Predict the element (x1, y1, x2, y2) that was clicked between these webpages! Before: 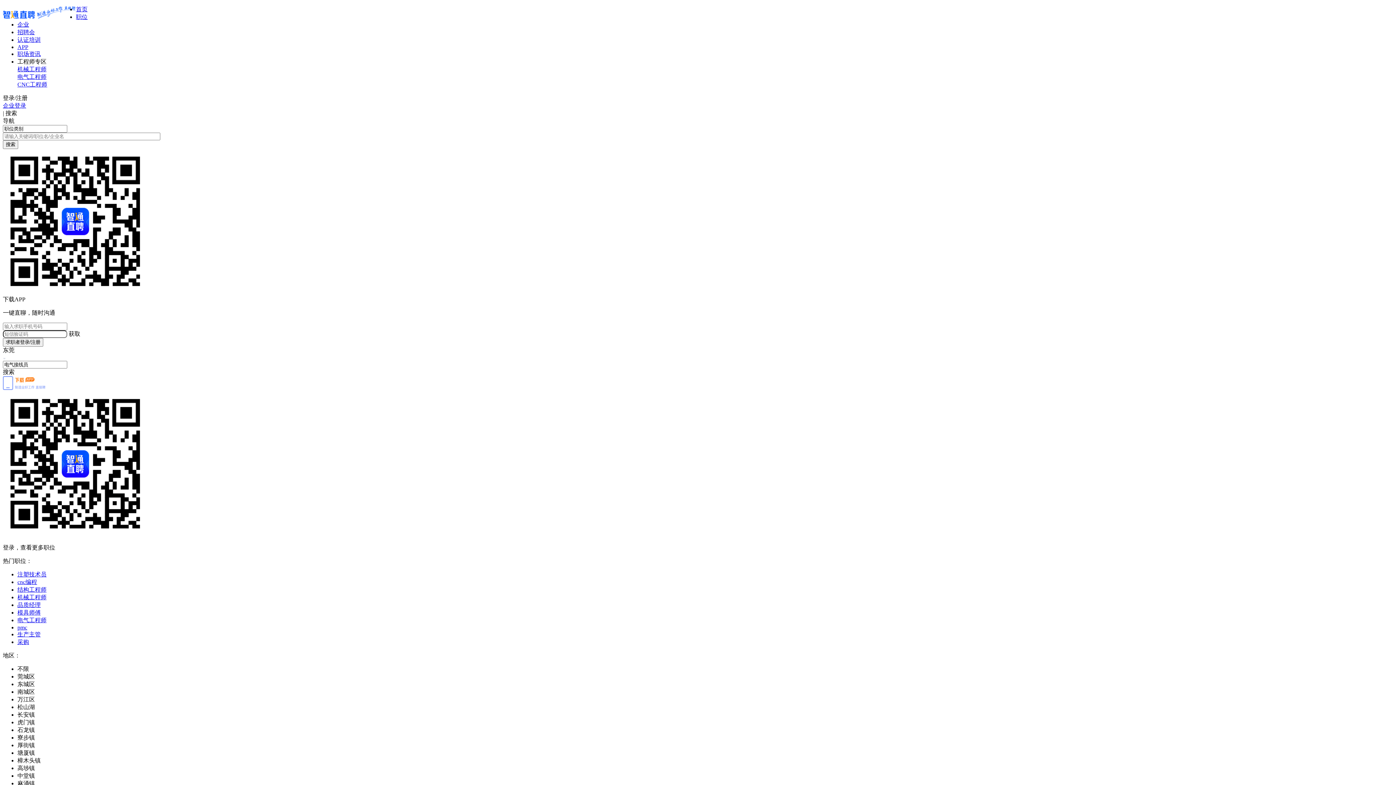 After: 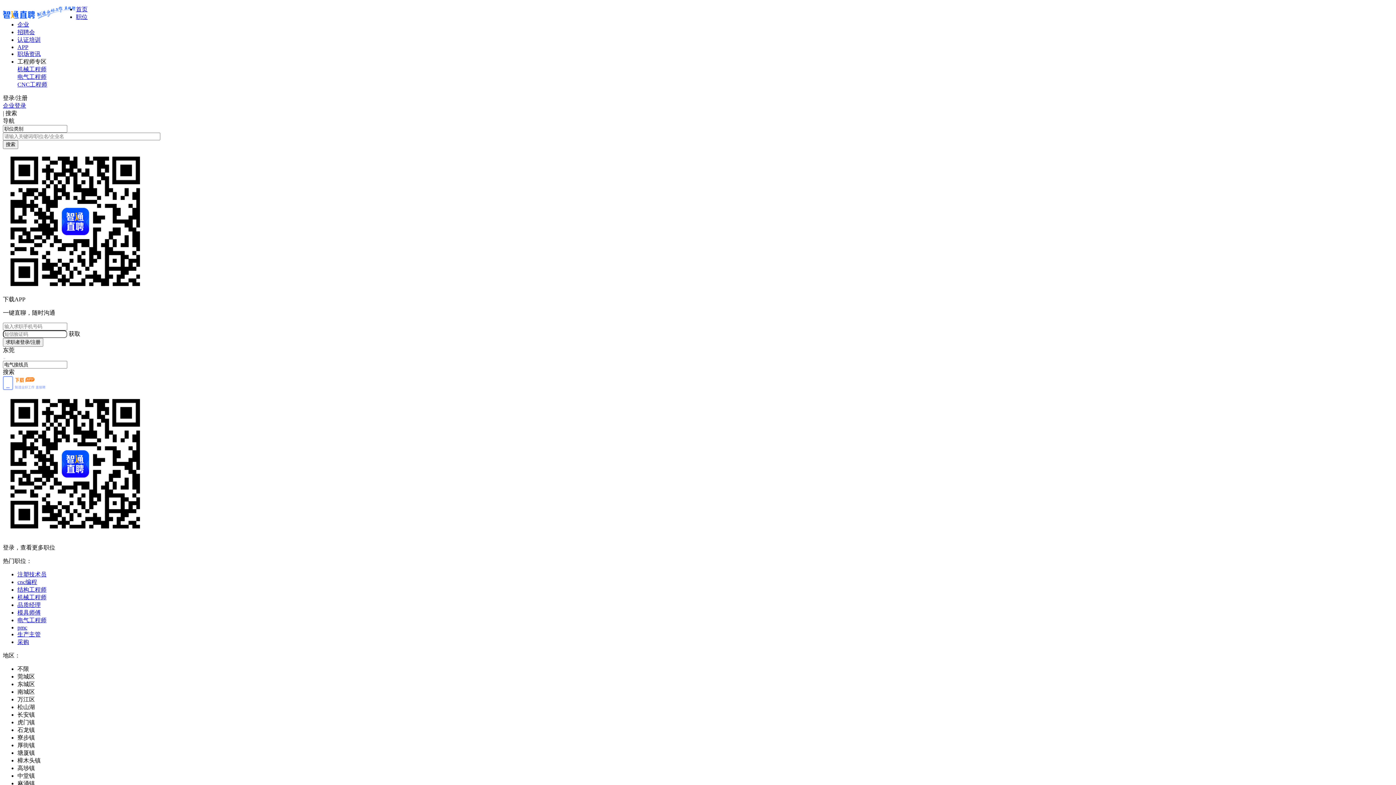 Action: bbox: (17, 594, 46, 600) label: 机械工程师